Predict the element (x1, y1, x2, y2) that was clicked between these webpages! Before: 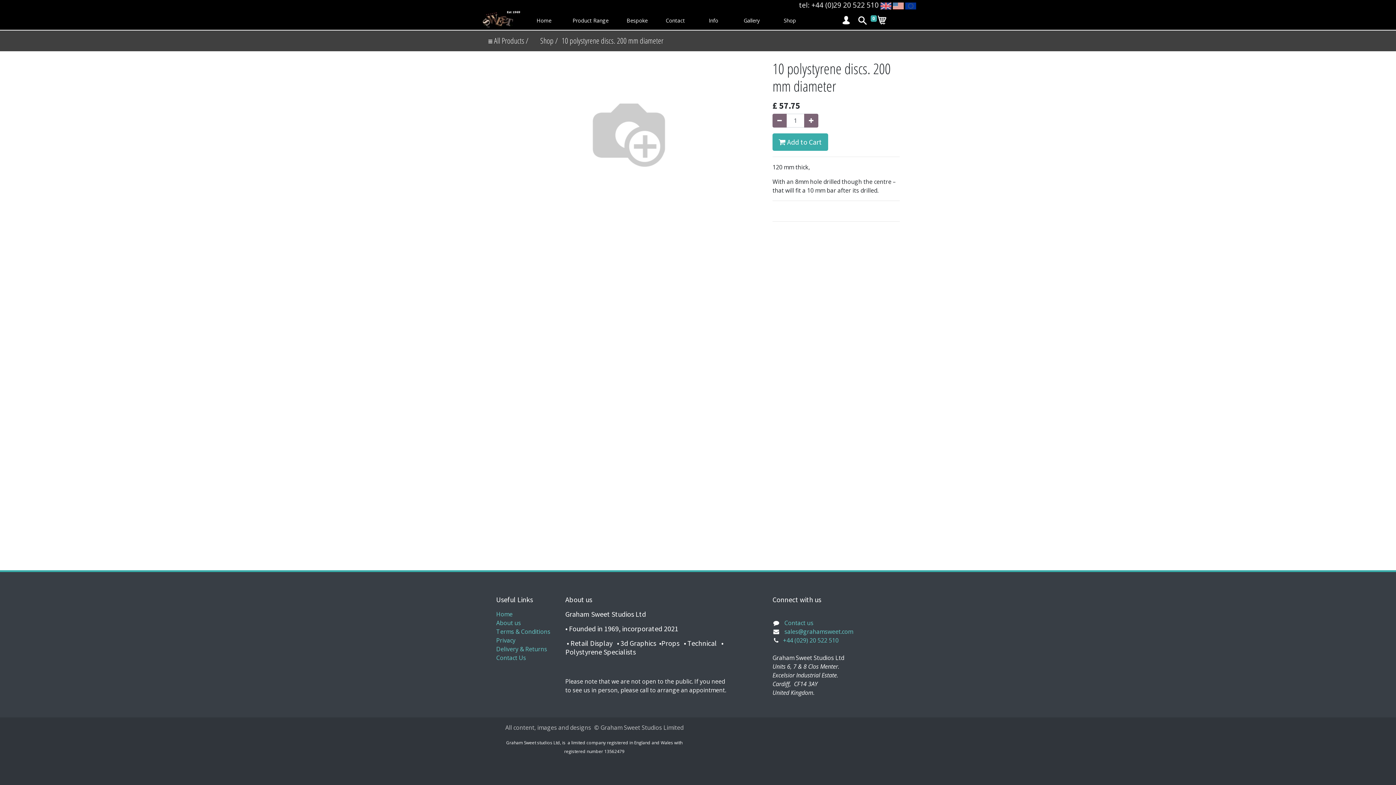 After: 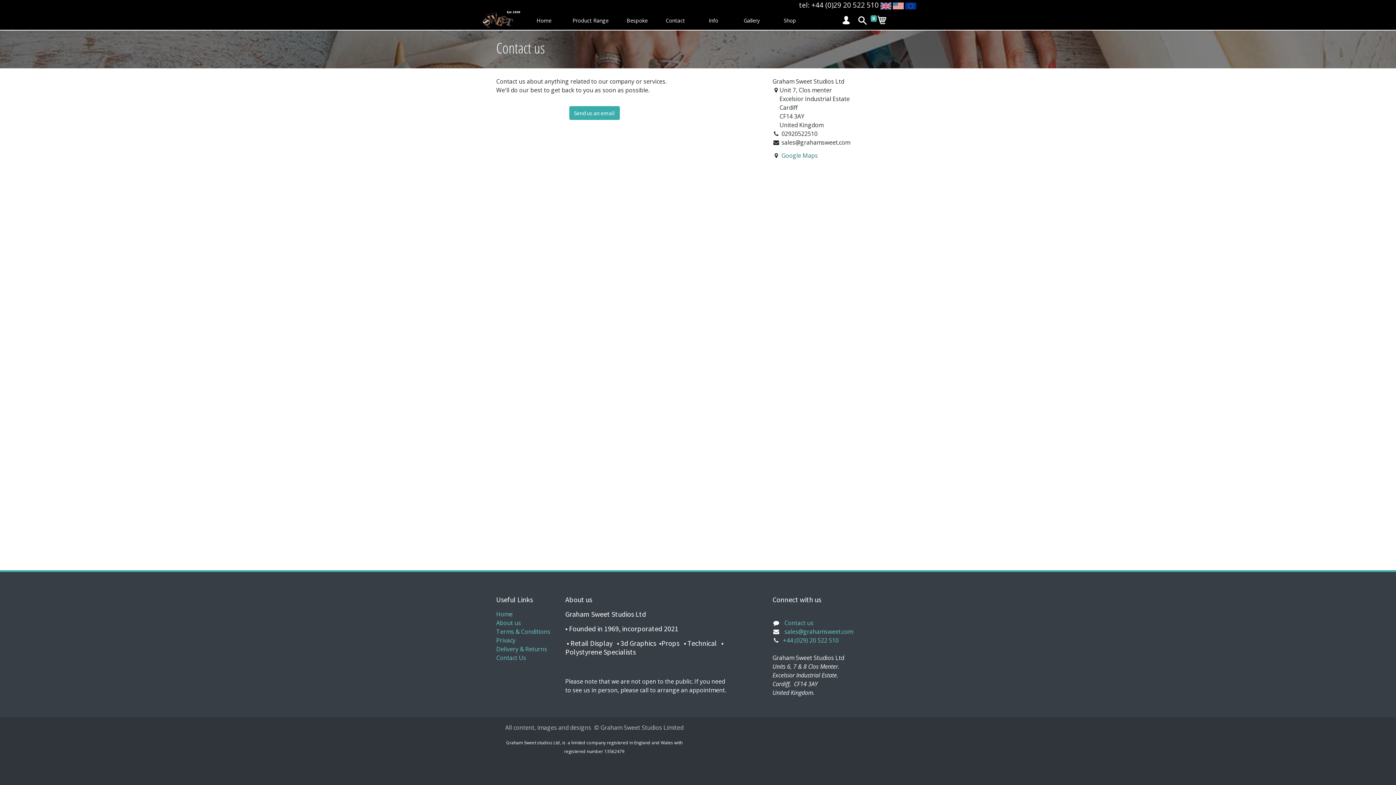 Action: label: Contact us bbox: (784, 619, 813, 627)